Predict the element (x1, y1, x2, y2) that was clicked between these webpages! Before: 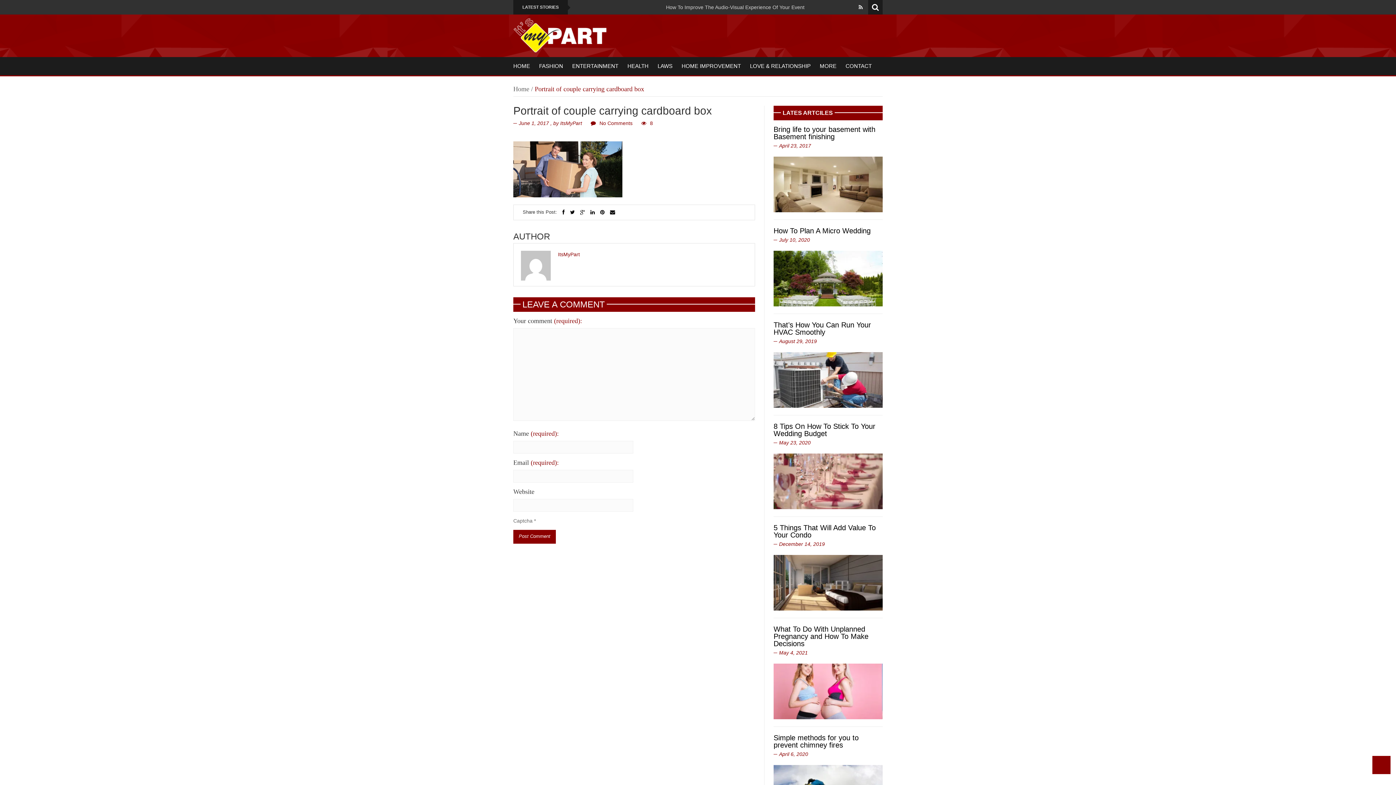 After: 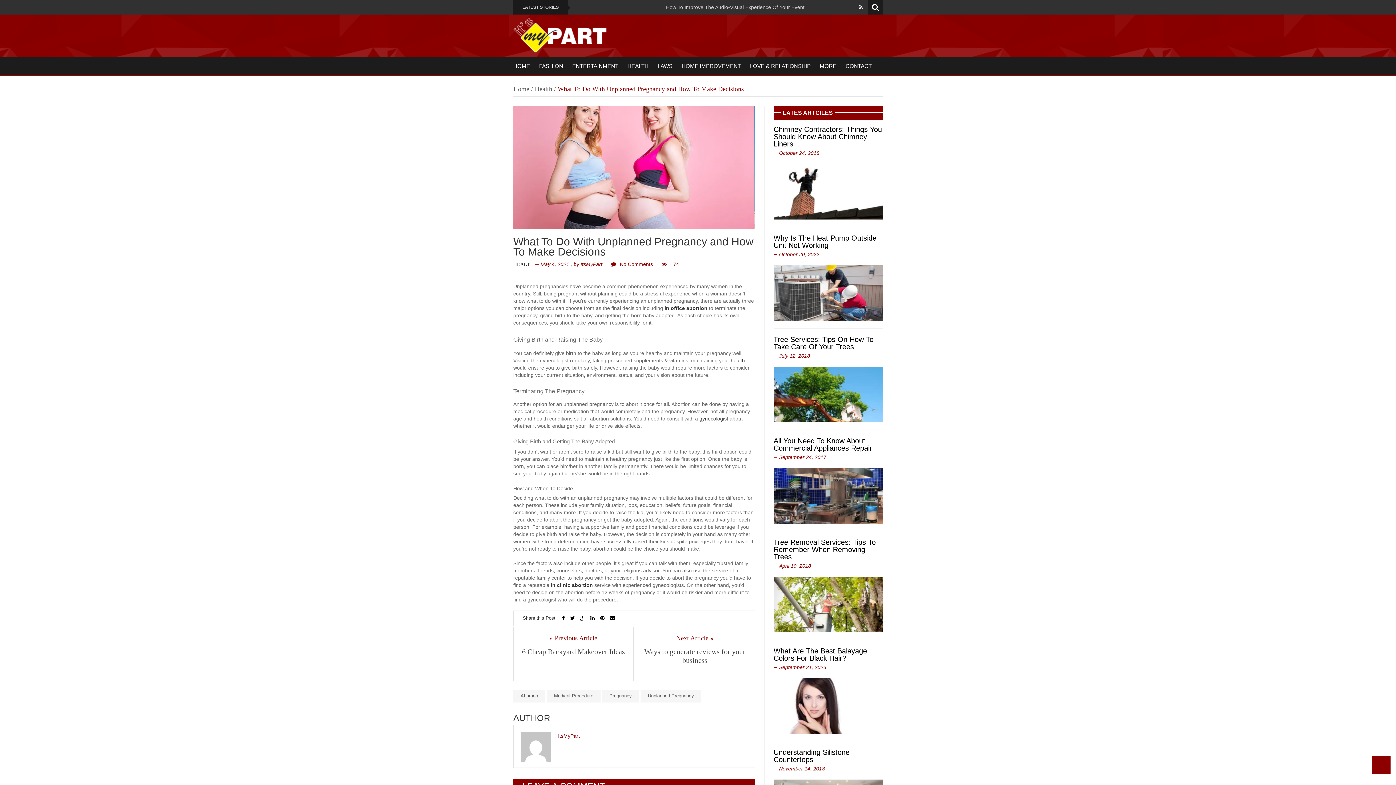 Action: label: What To Do With Unplanned Pregnancy and How To Make Decisions bbox: (773, 625, 868, 647)